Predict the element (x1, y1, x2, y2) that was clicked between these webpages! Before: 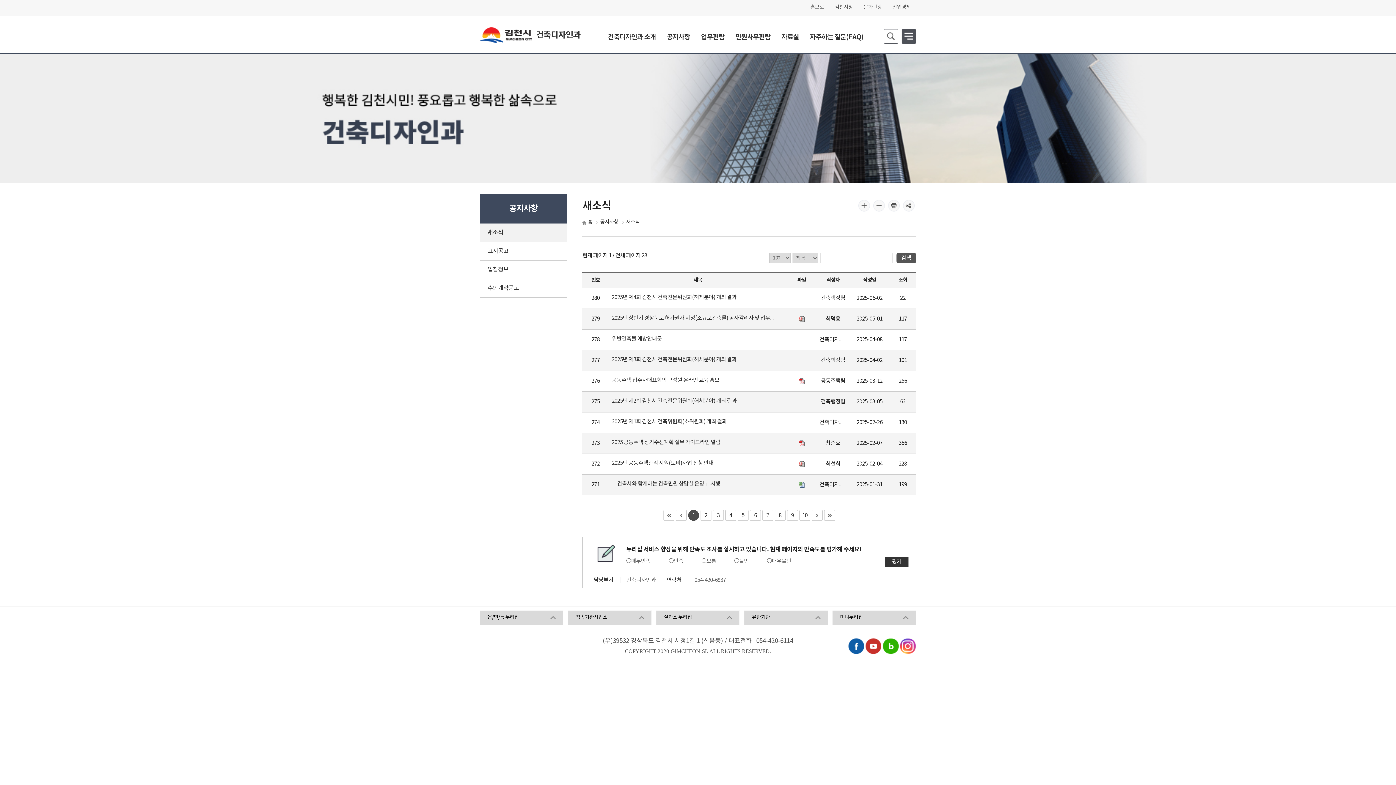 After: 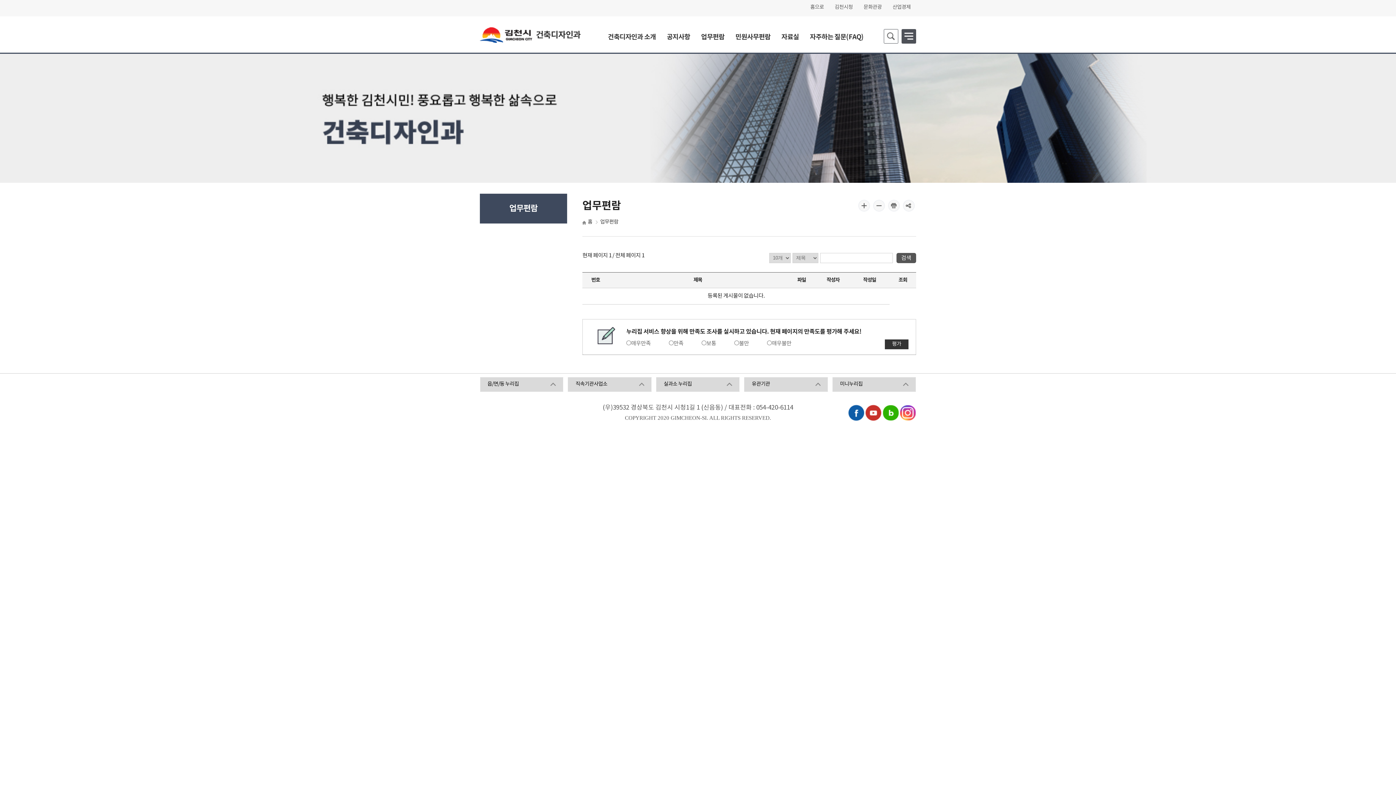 Action: label: 업무편람 bbox: (695, 21, 730, 52)